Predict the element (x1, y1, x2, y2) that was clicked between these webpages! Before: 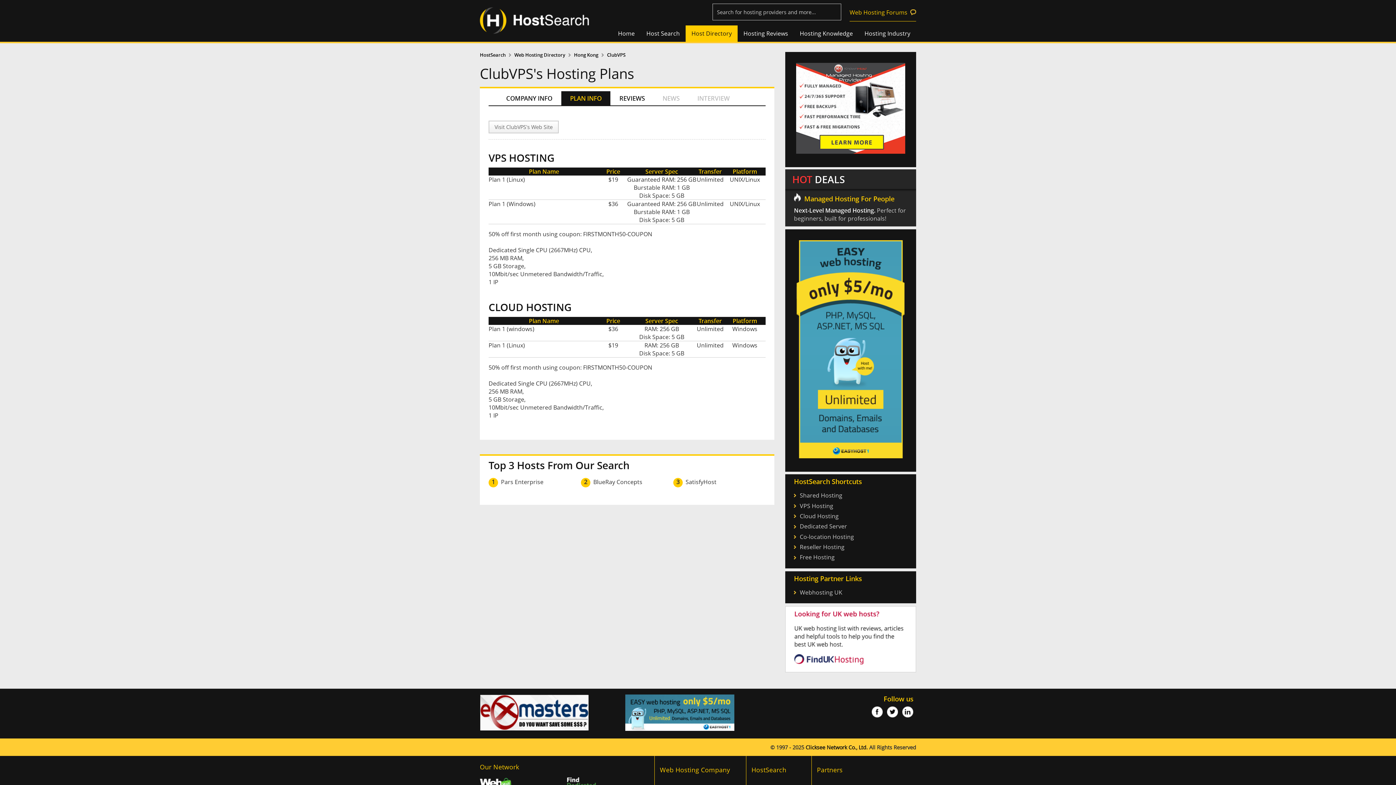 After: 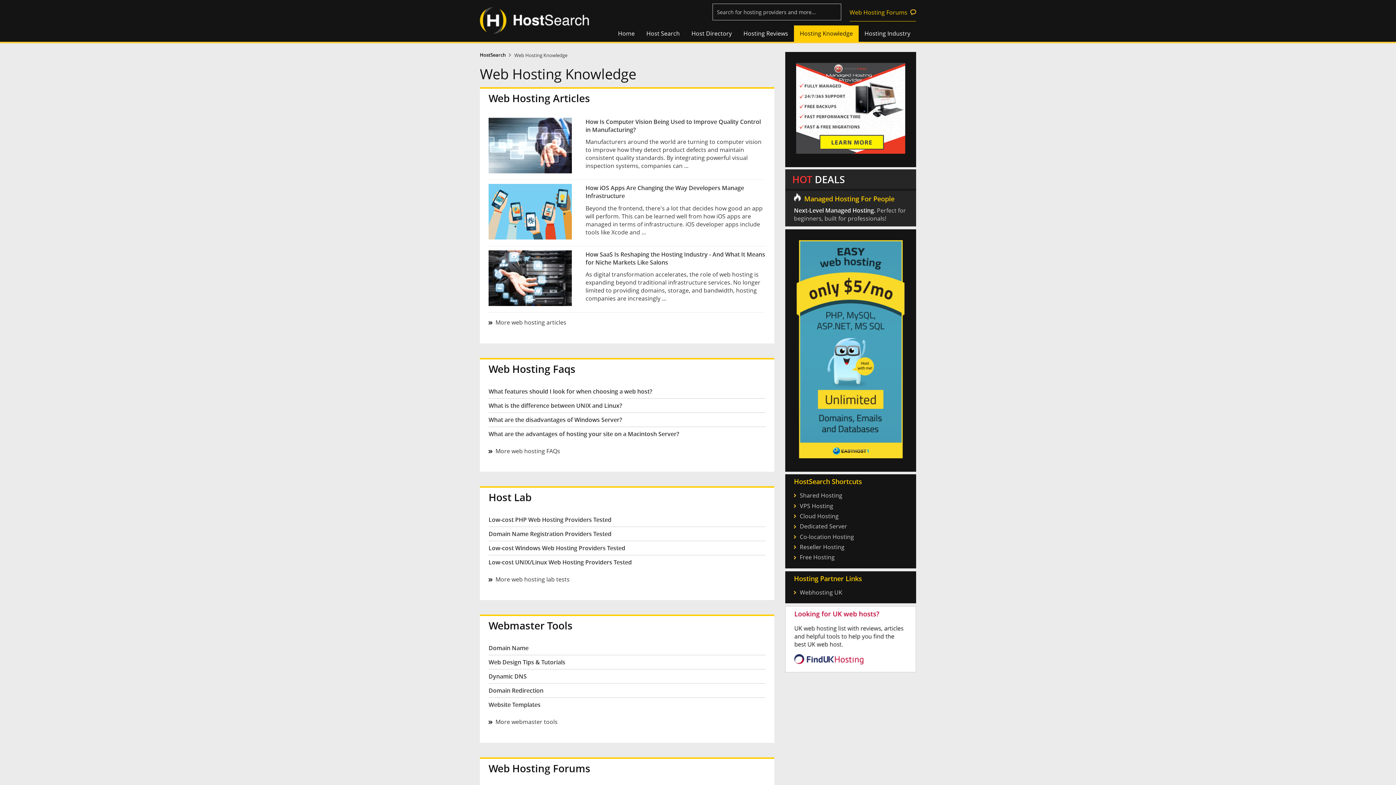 Action: bbox: (794, 25, 858, 41) label: Hosting Knowledge